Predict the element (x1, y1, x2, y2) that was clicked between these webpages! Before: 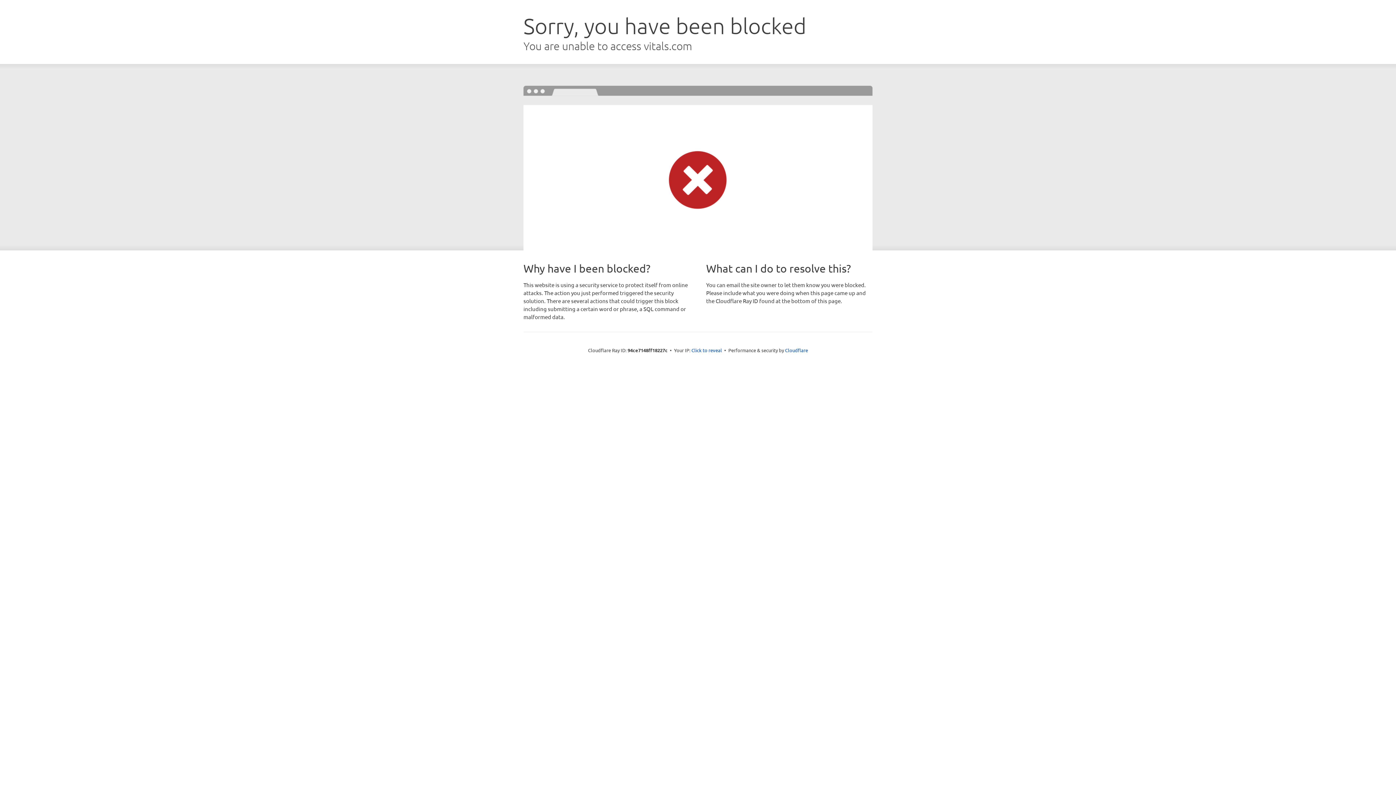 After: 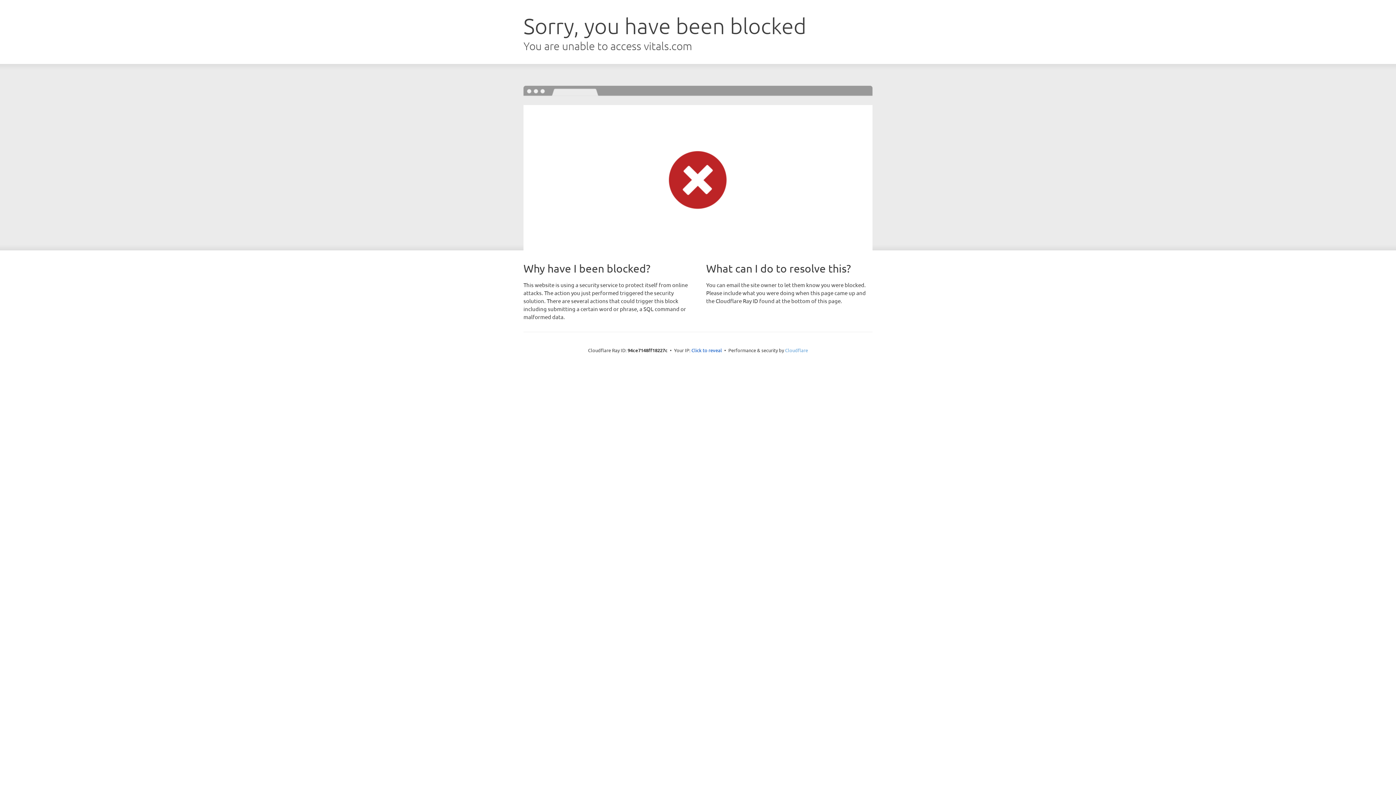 Action: bbox: (785, 347, 808, 353) label: Cloudflare